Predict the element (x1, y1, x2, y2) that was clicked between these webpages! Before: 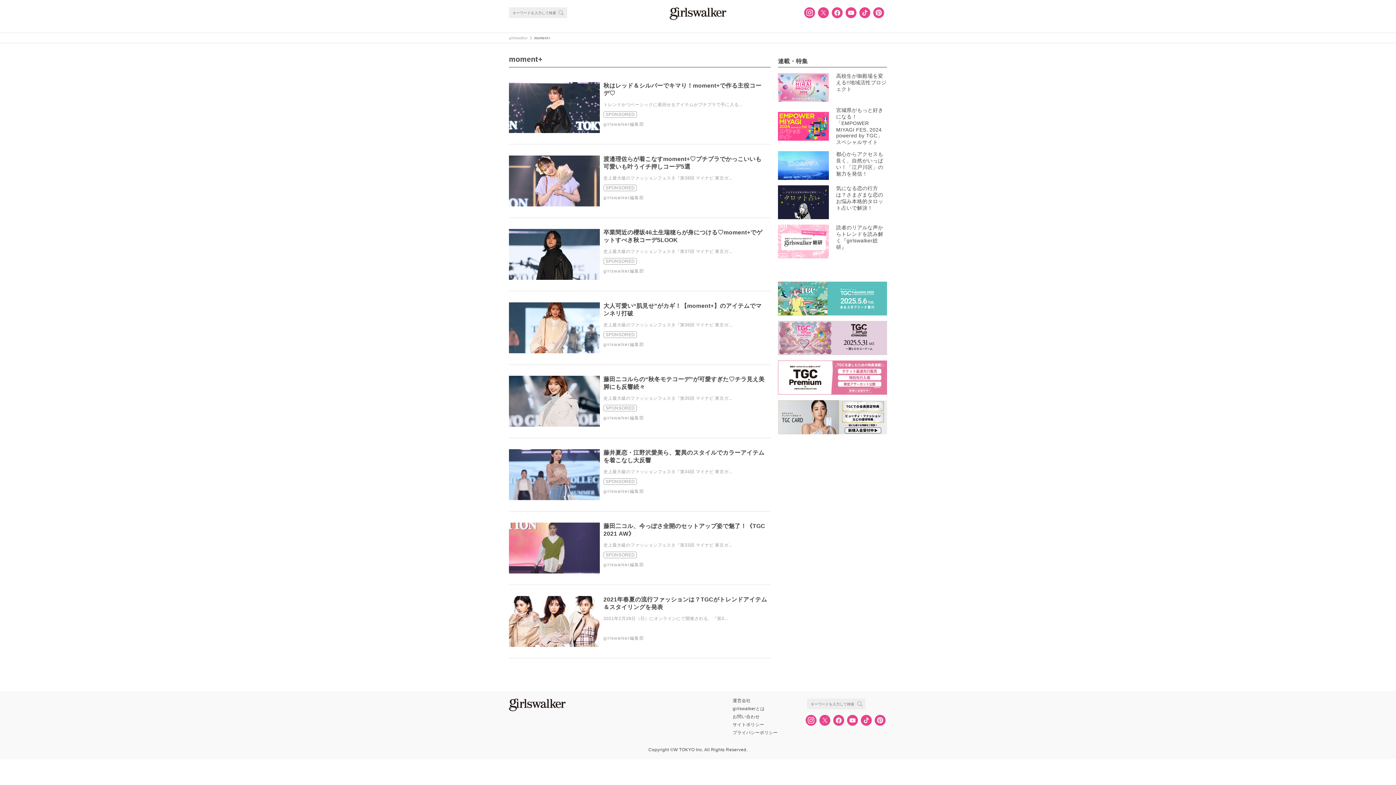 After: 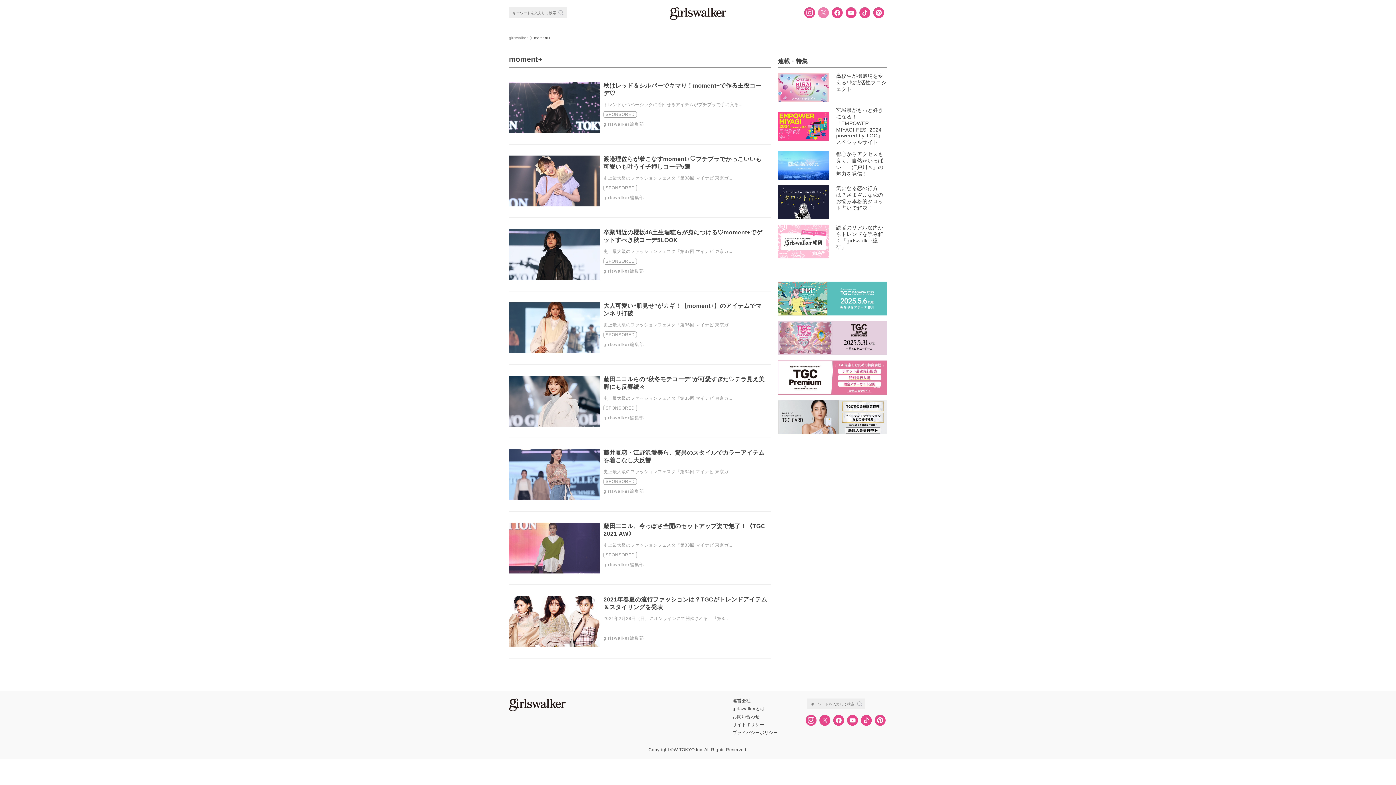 Action: bbox: (818, 7, 829, 18)